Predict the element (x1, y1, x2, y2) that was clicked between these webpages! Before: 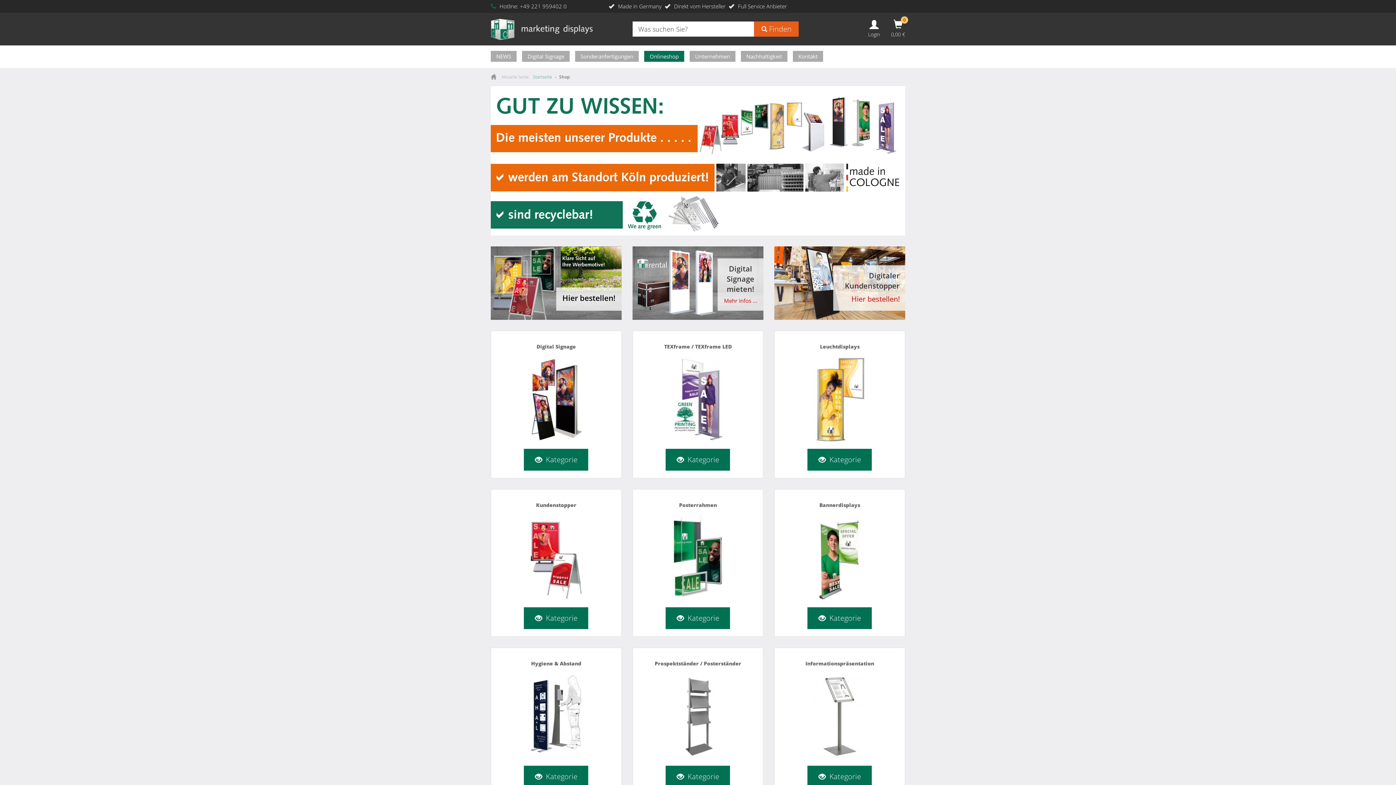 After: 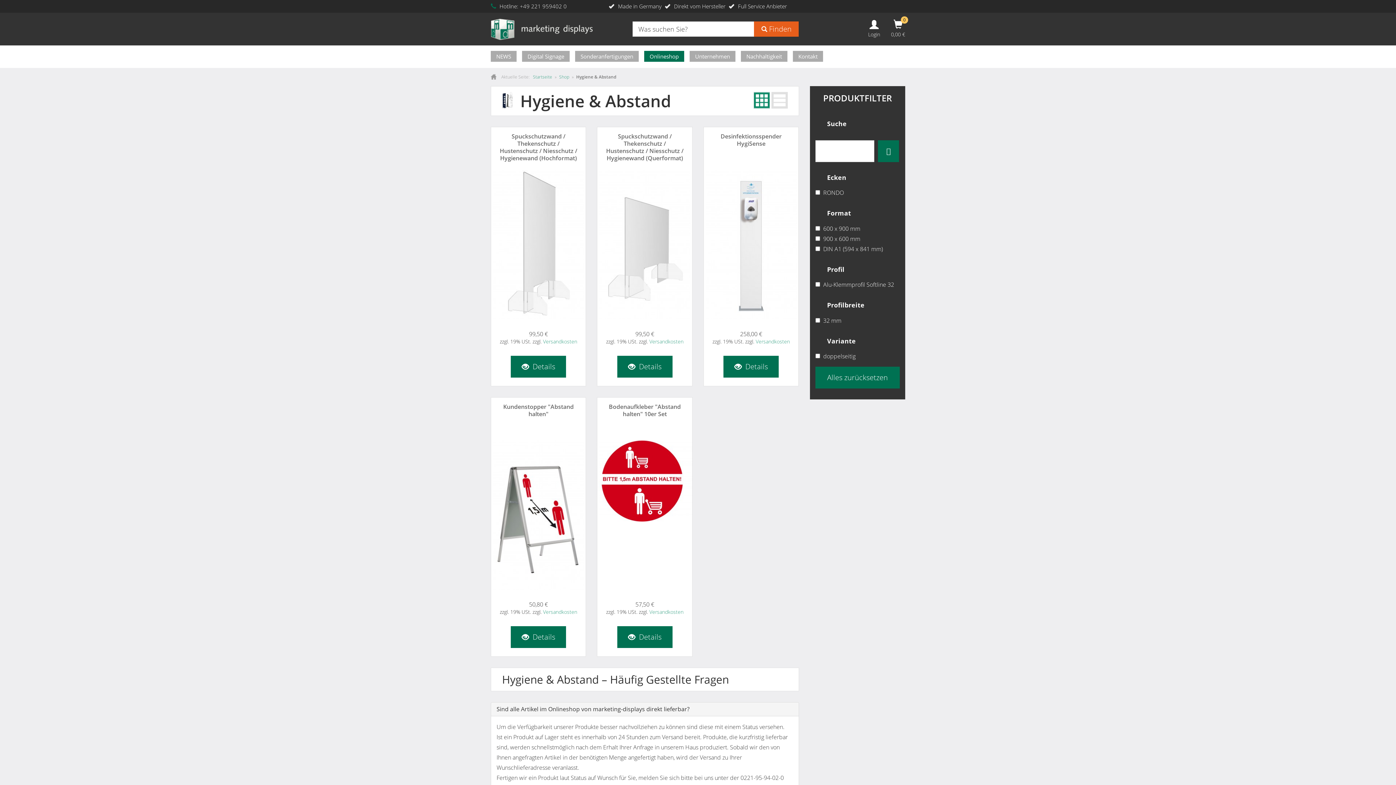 Action: bbox: (530, 674, 582, 758)